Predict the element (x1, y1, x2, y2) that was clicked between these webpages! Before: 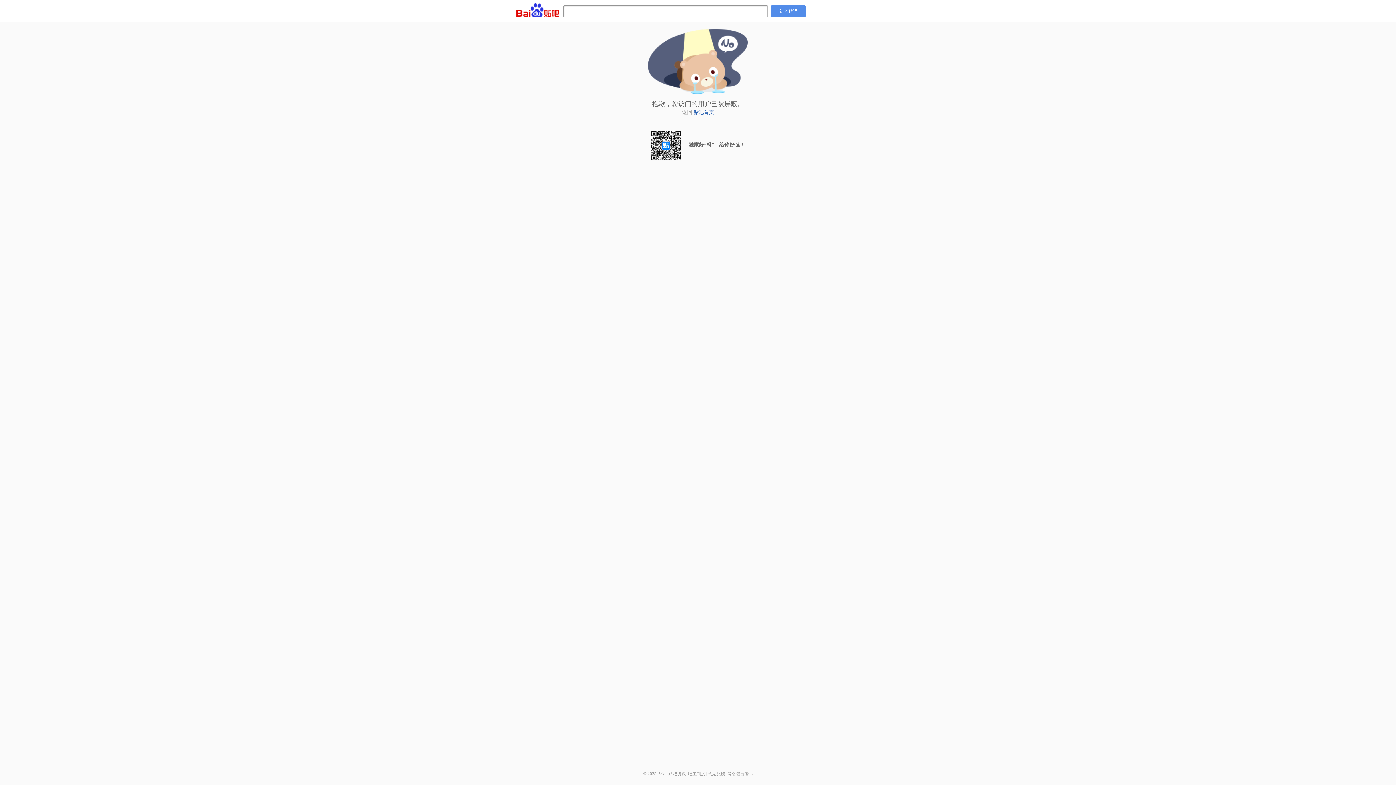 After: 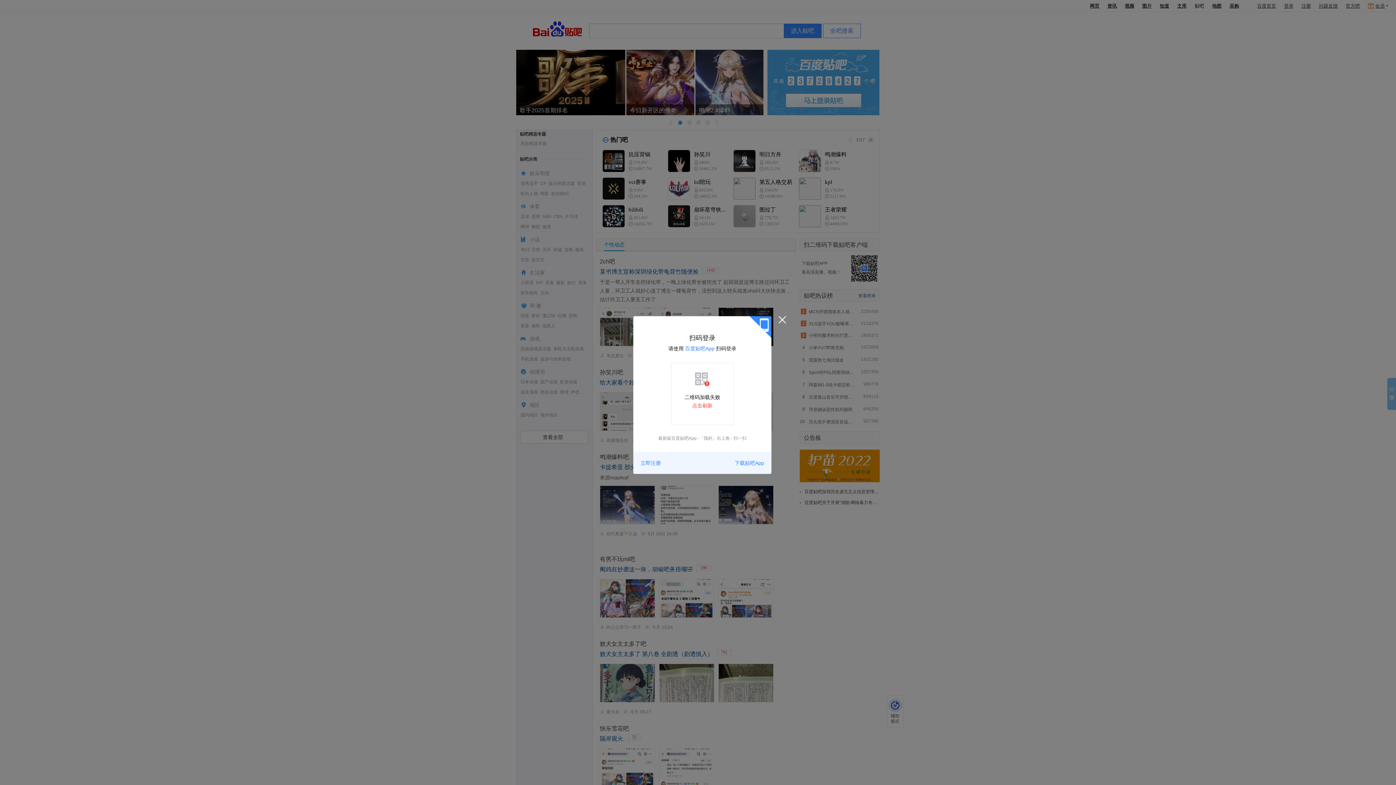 Action: label: 贴吧首页 bbox: (693, 109, 714, 115)